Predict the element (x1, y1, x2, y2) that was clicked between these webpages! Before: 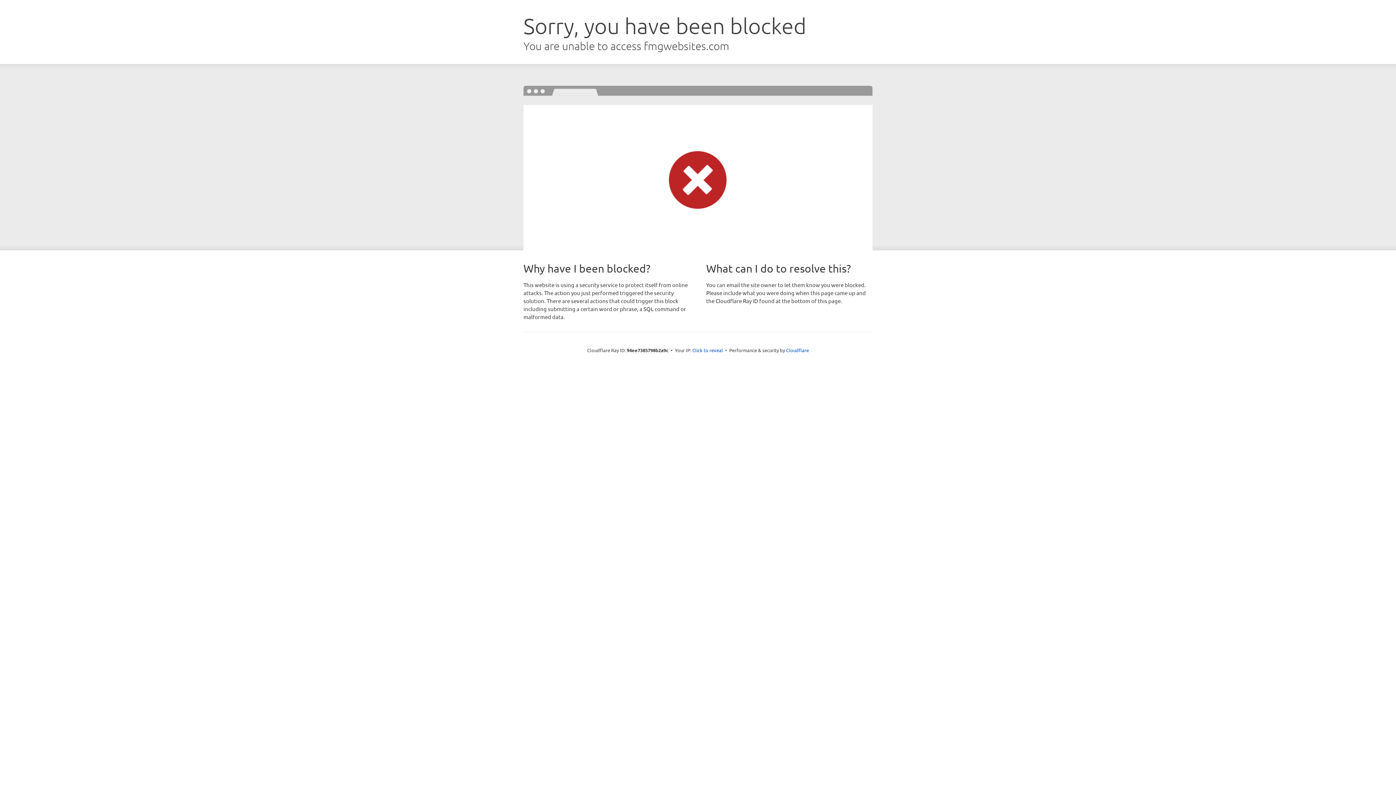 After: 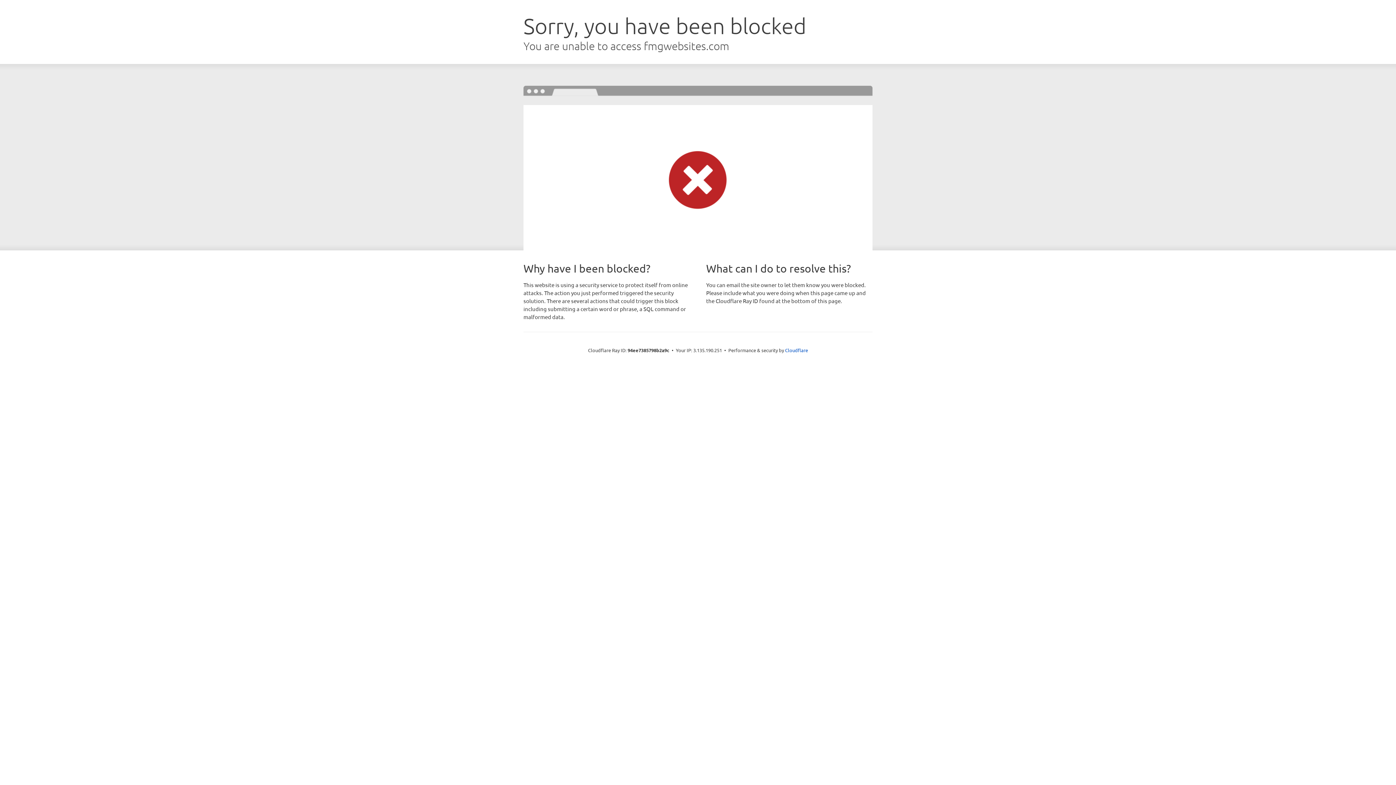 Action: label: Click to reveal bbox: (692, 346, 723, 353)